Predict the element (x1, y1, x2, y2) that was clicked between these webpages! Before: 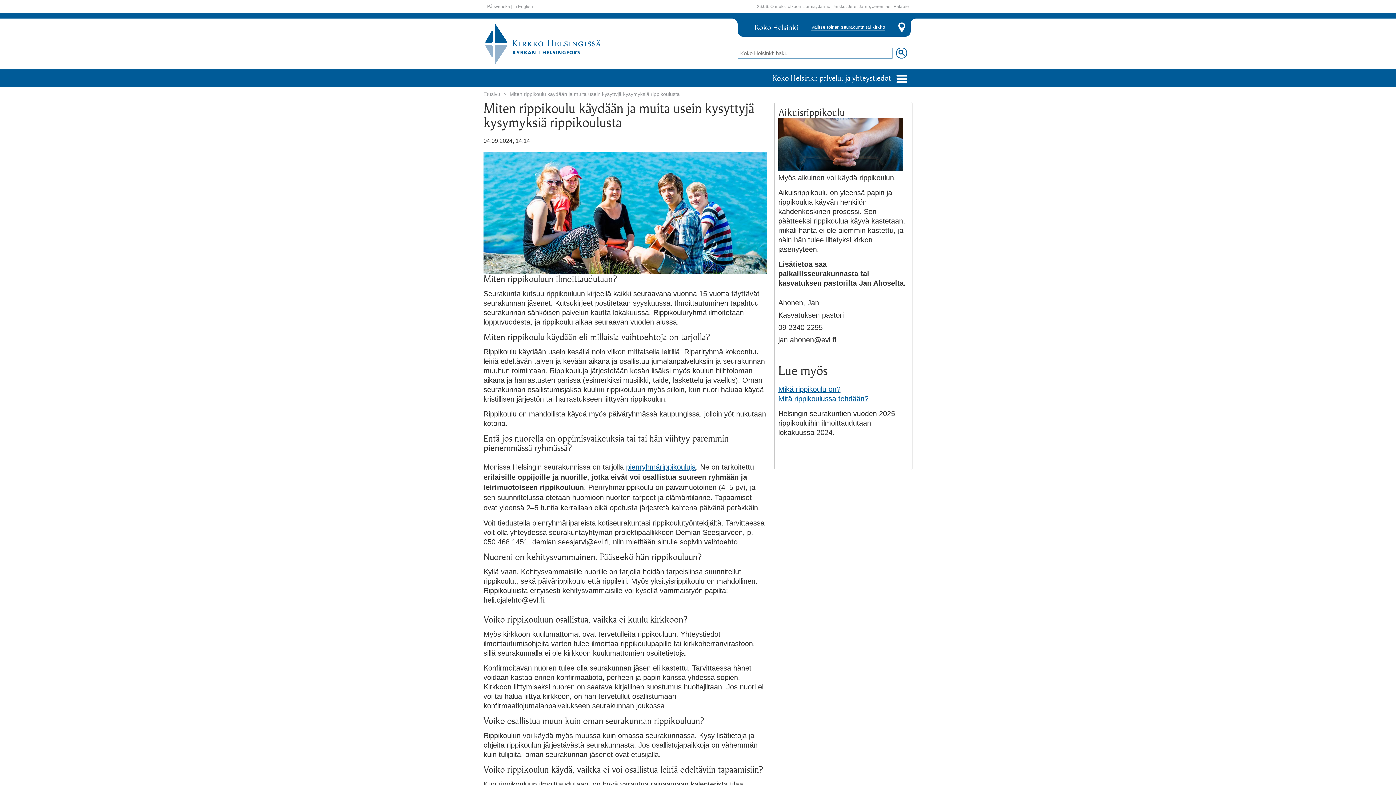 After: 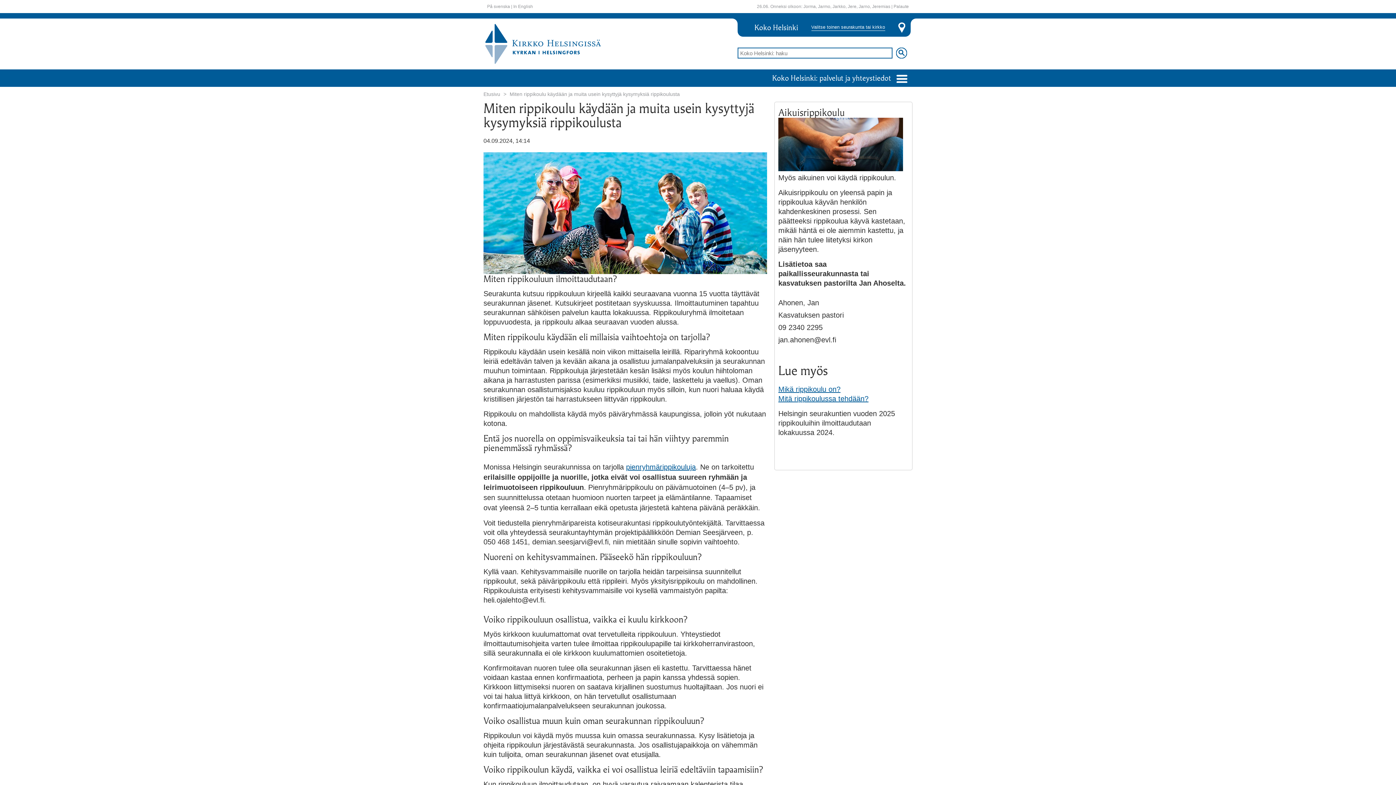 Action: bbox: (778, 117, 903, 171)